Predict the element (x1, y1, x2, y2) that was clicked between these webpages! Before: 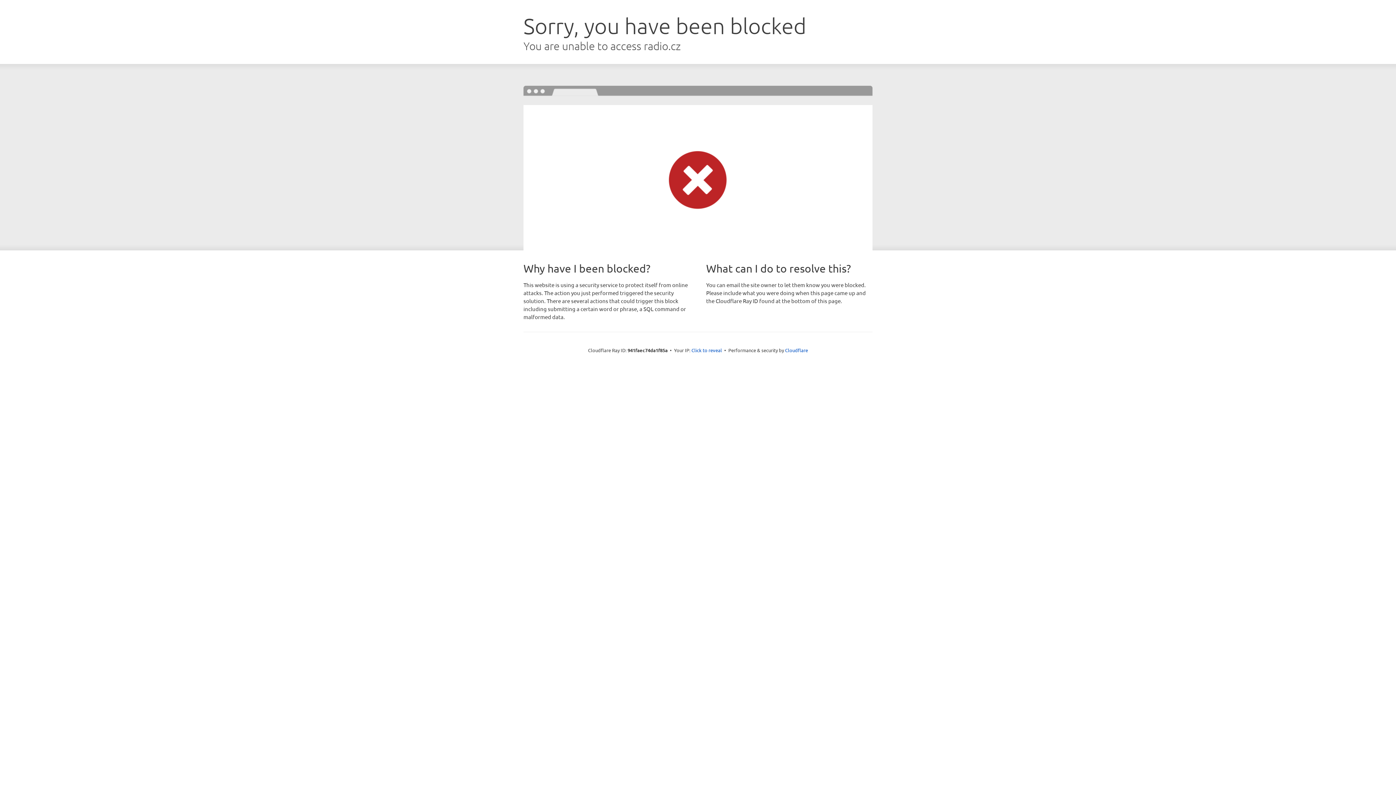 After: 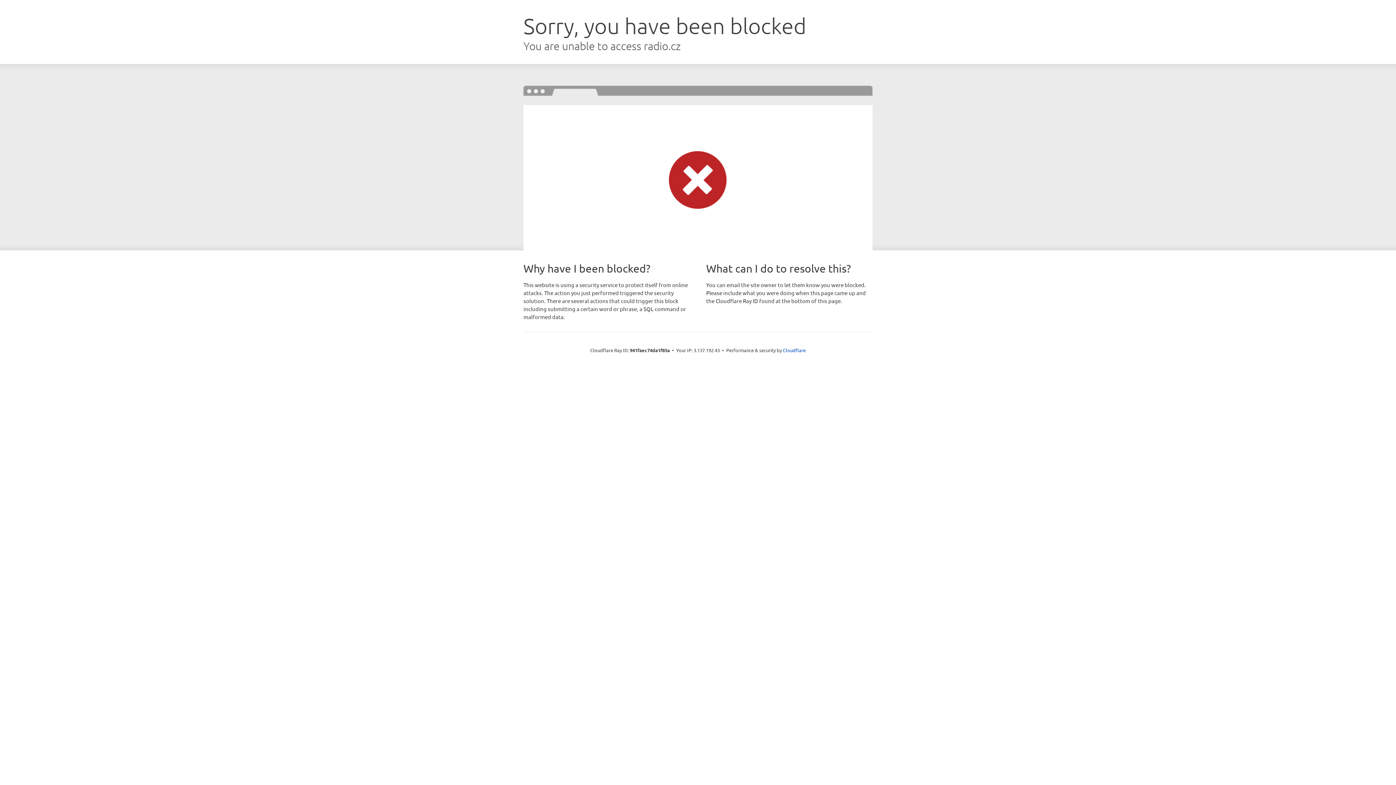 Action: bbox: (691, 346, 722, 353) label: Click to reveal